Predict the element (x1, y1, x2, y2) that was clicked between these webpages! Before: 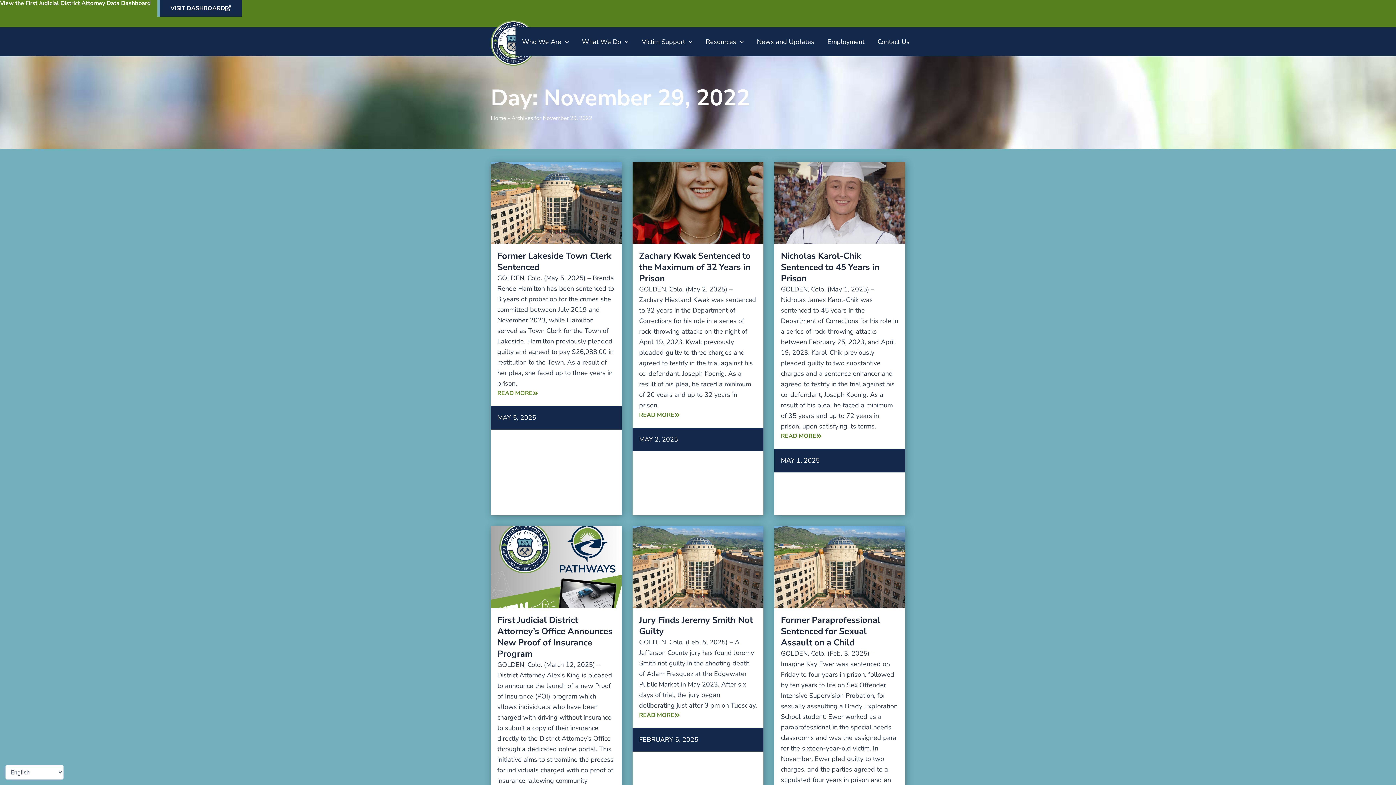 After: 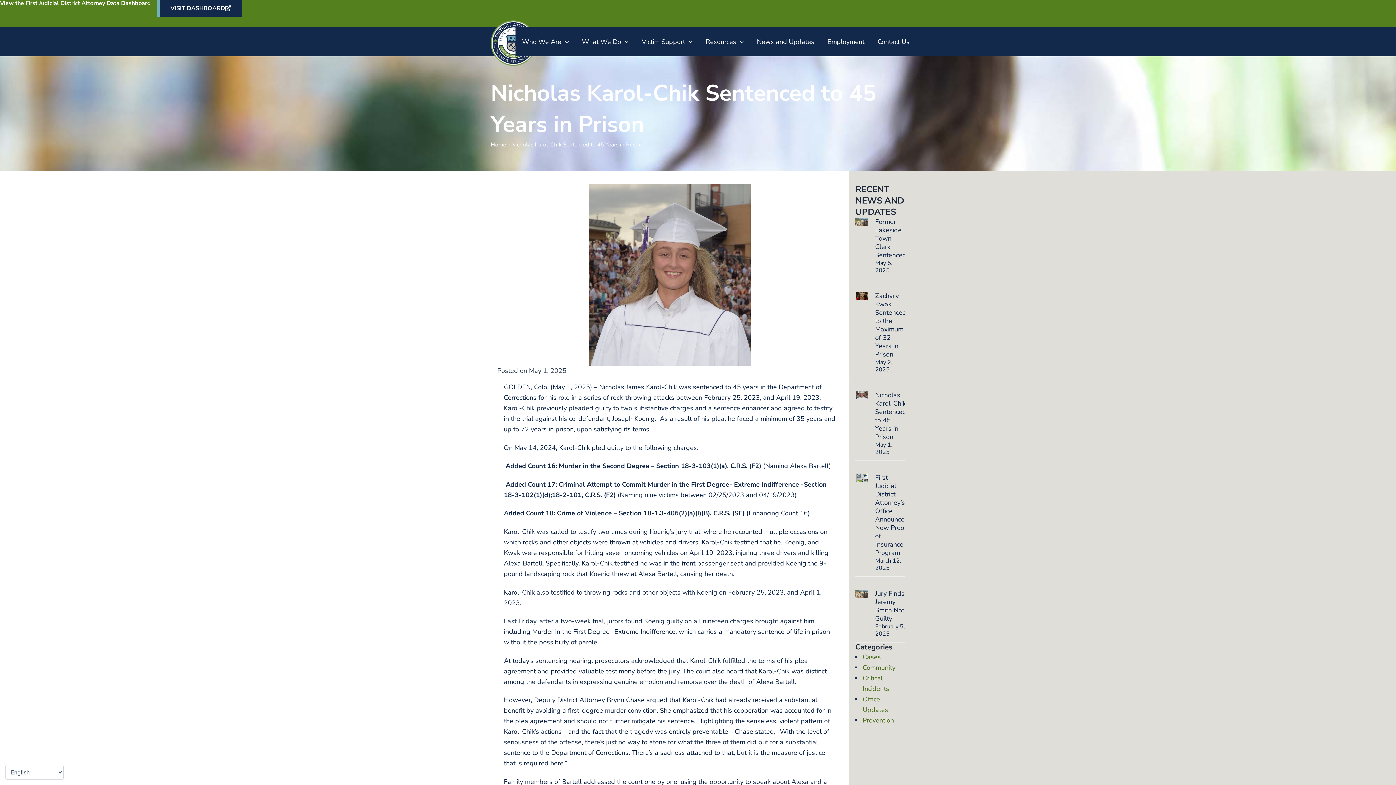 Action: label: READ MORE bbox: (781, 433, 822, 439)